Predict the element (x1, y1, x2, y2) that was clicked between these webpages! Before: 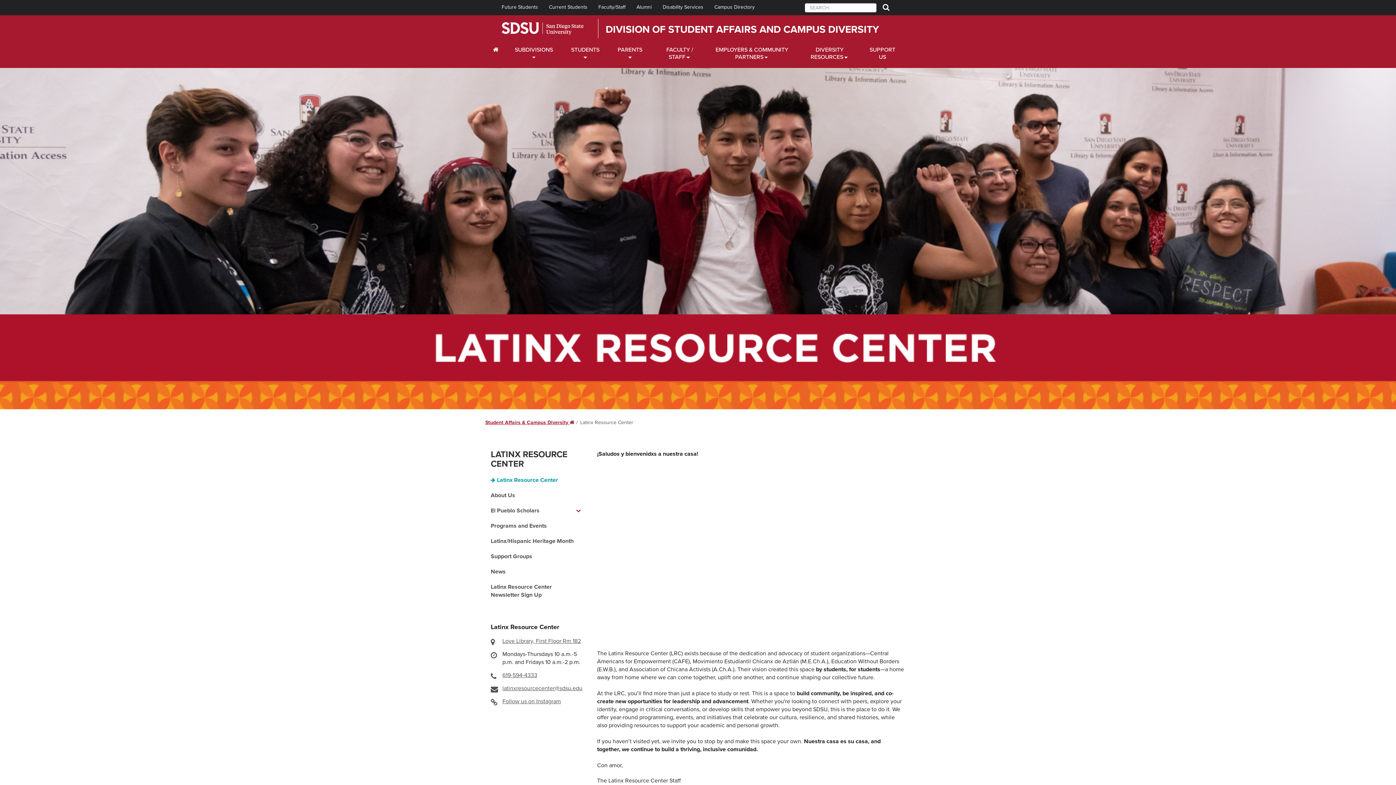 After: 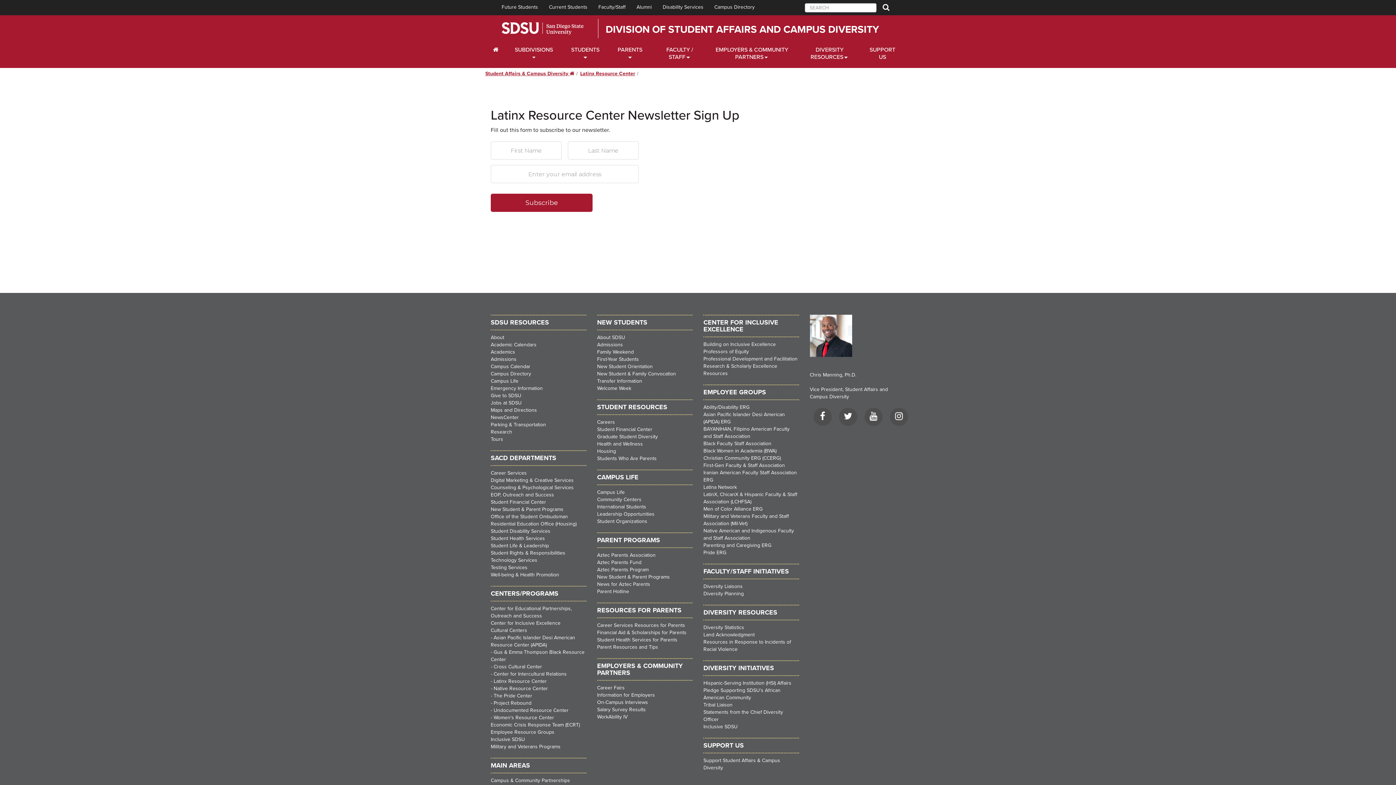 Action: label: Latinx Resource Center Newsletter Sign Up bbox: (490, 579, 580, 602)